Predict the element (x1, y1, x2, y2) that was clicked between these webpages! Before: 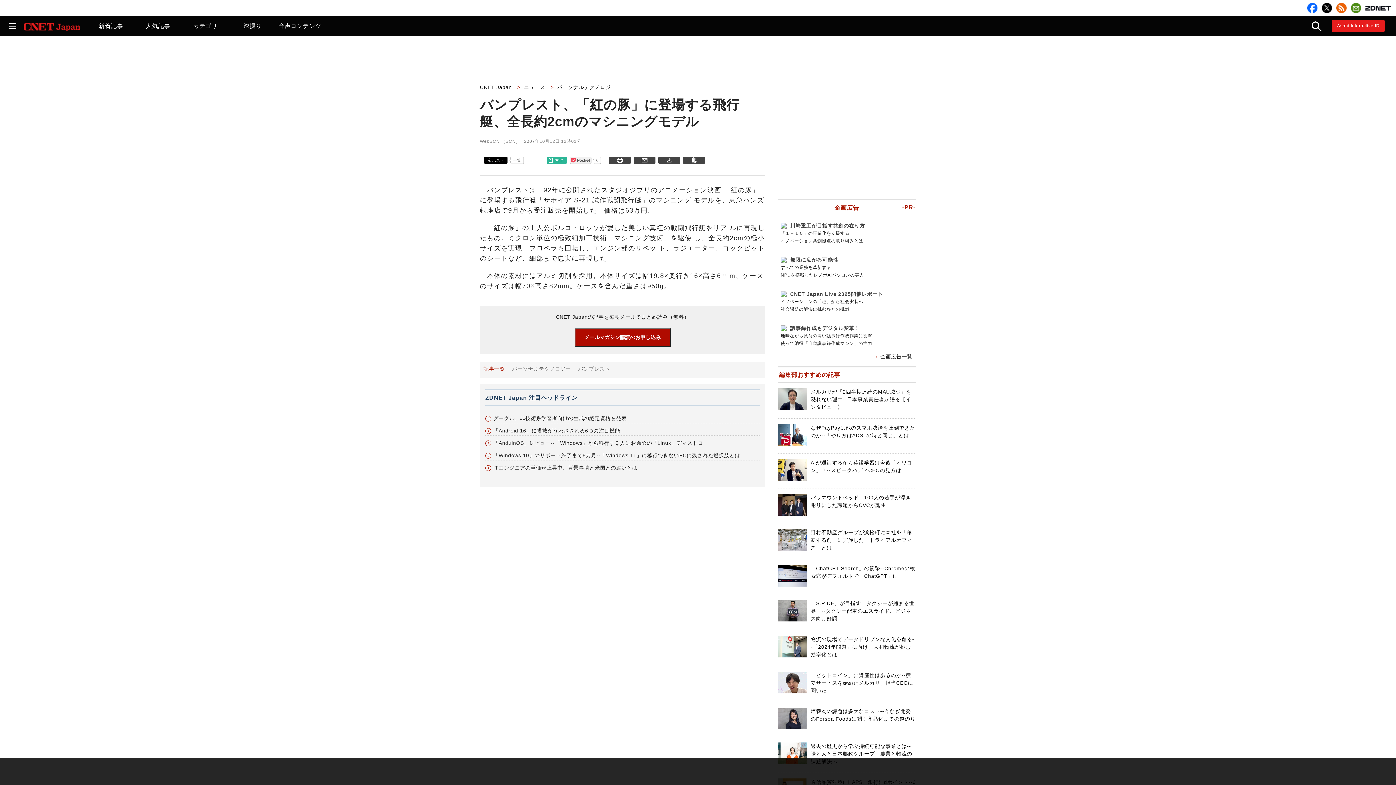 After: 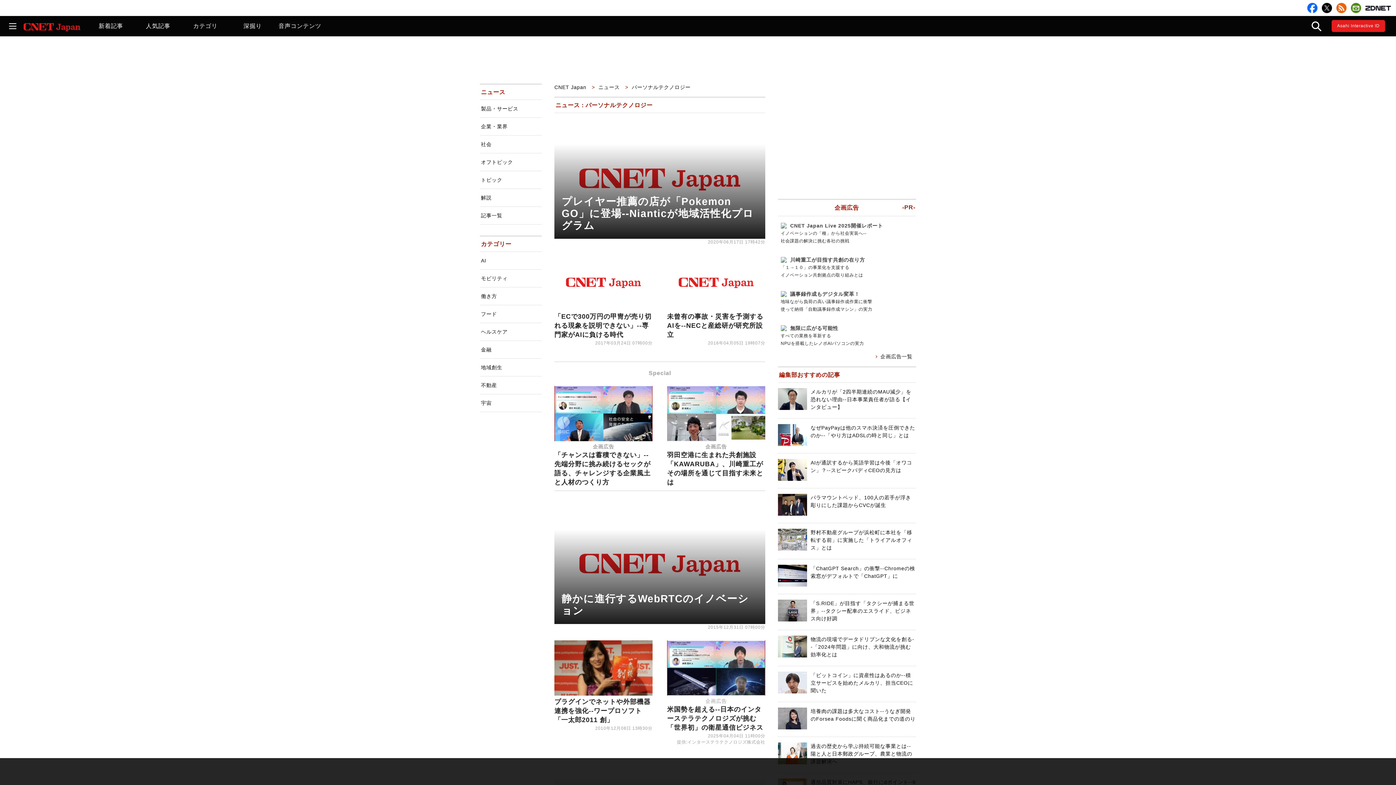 Action: label: パーソナルテクノロジー bbox: (557, 84, 618, 90)